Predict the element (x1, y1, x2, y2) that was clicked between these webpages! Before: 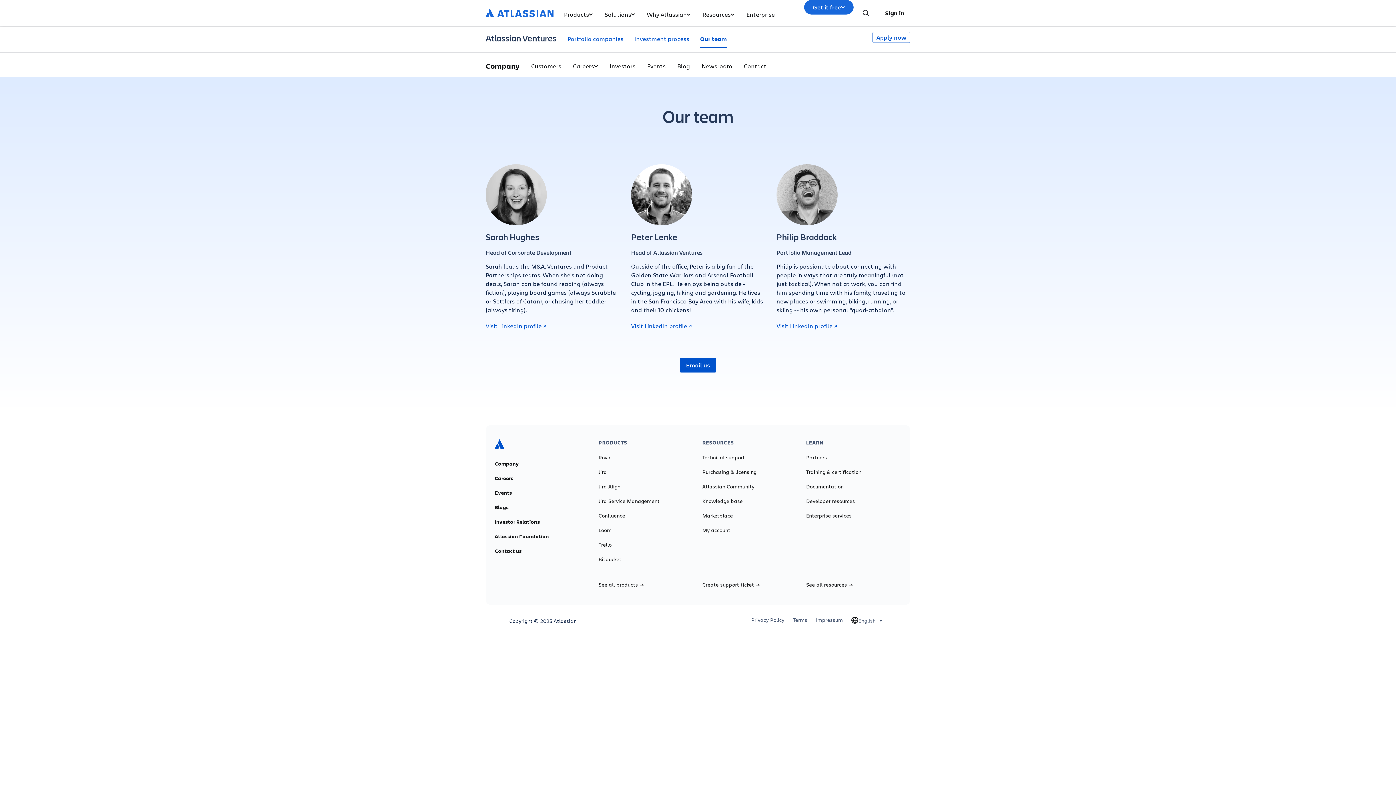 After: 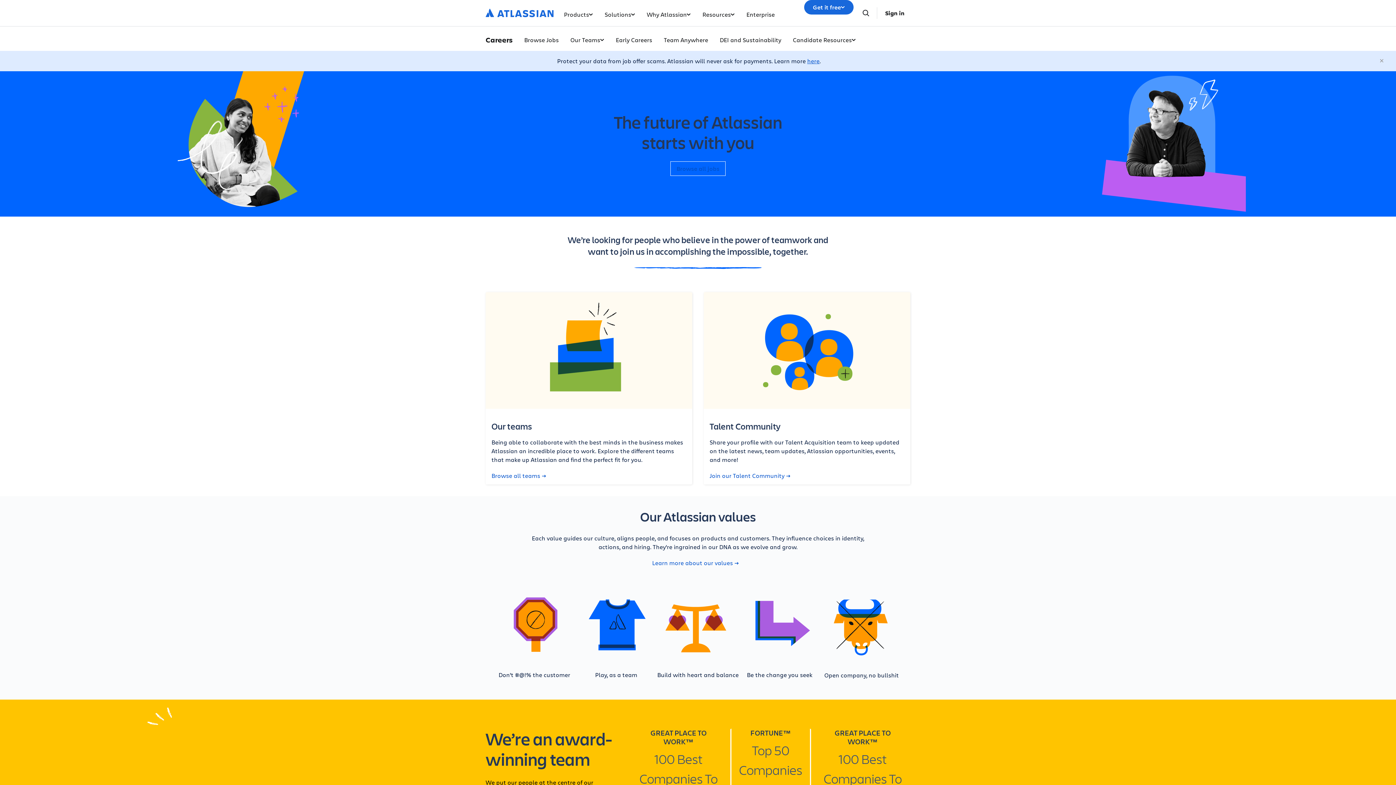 Action: label: Careers bbox: (494, 475, 513, 481)